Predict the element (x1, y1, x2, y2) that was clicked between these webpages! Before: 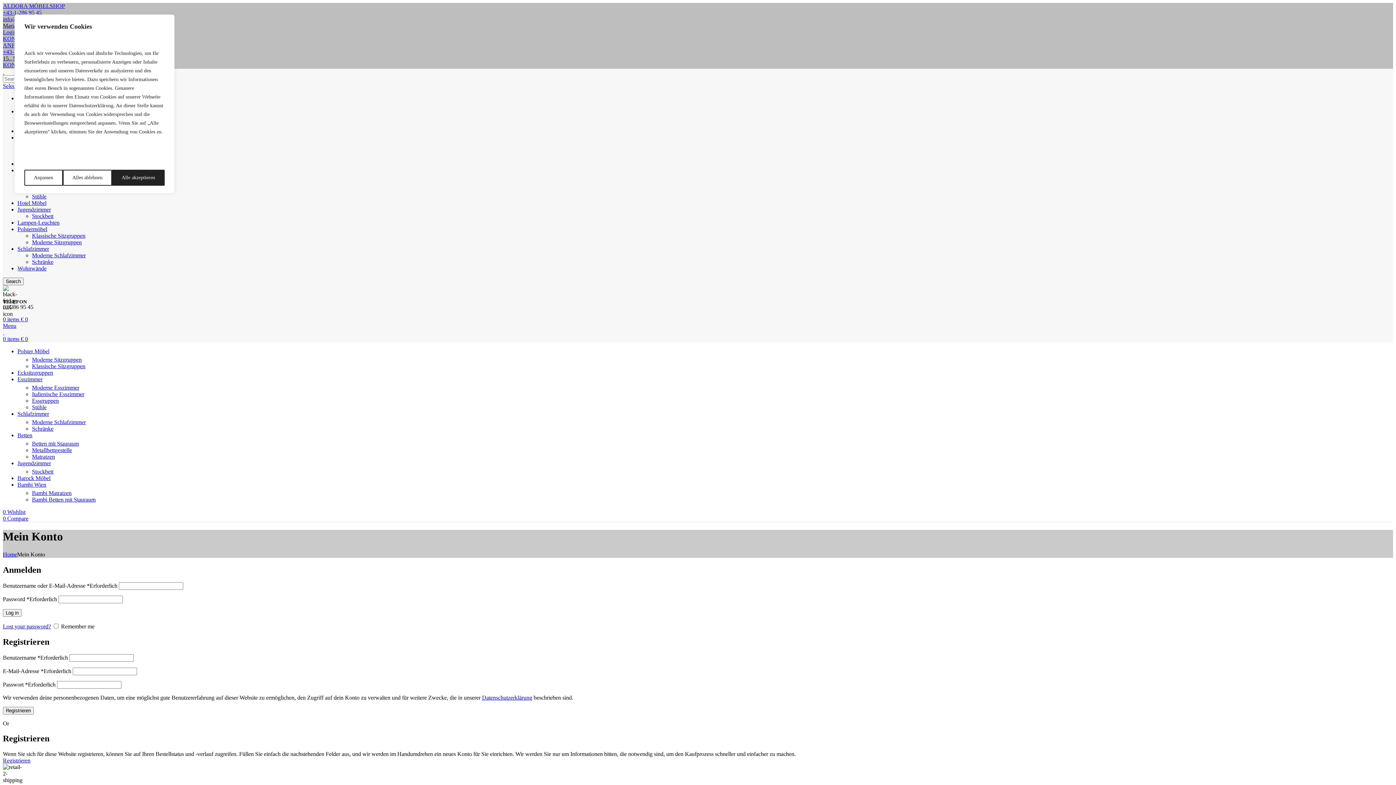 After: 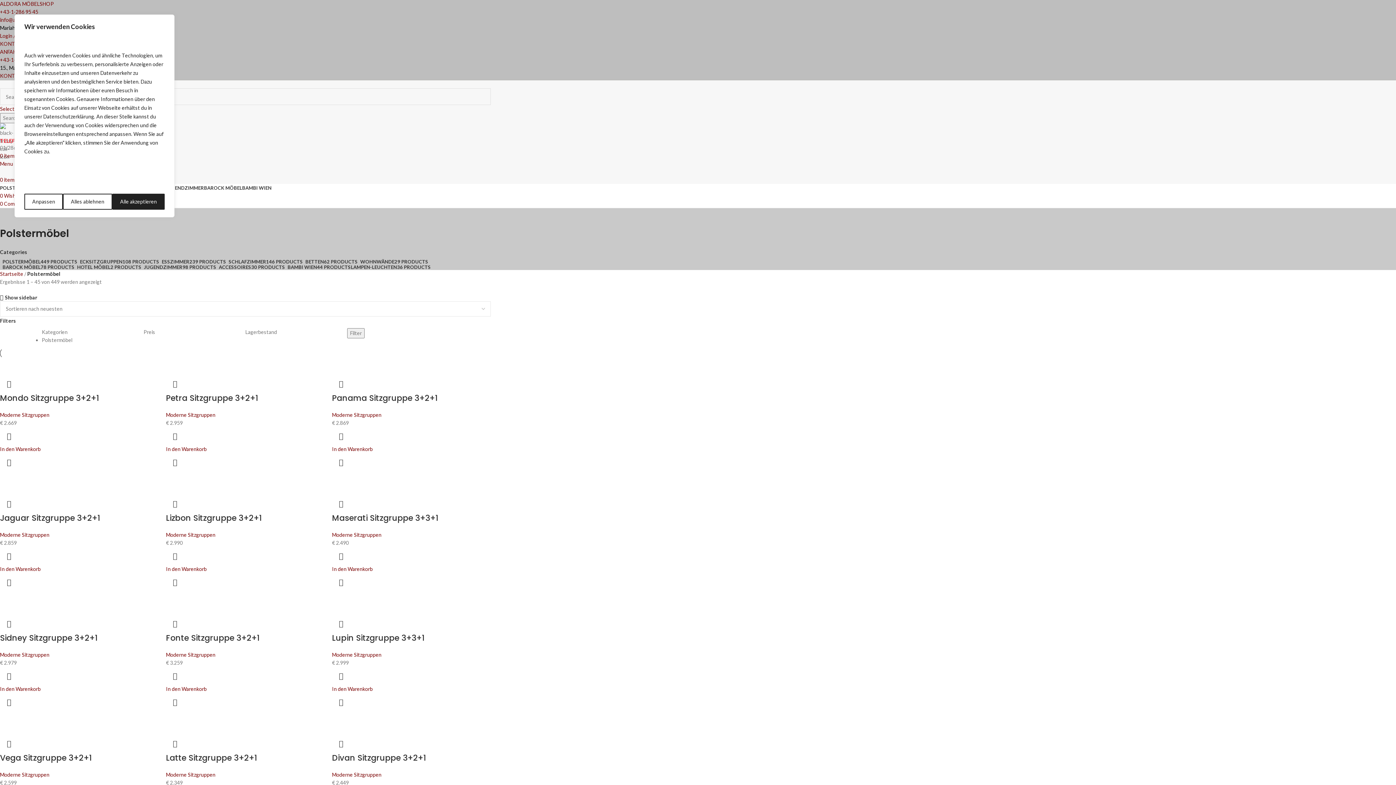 Action: label: Polster Möbel bbox: (17, 348, 49, 354)